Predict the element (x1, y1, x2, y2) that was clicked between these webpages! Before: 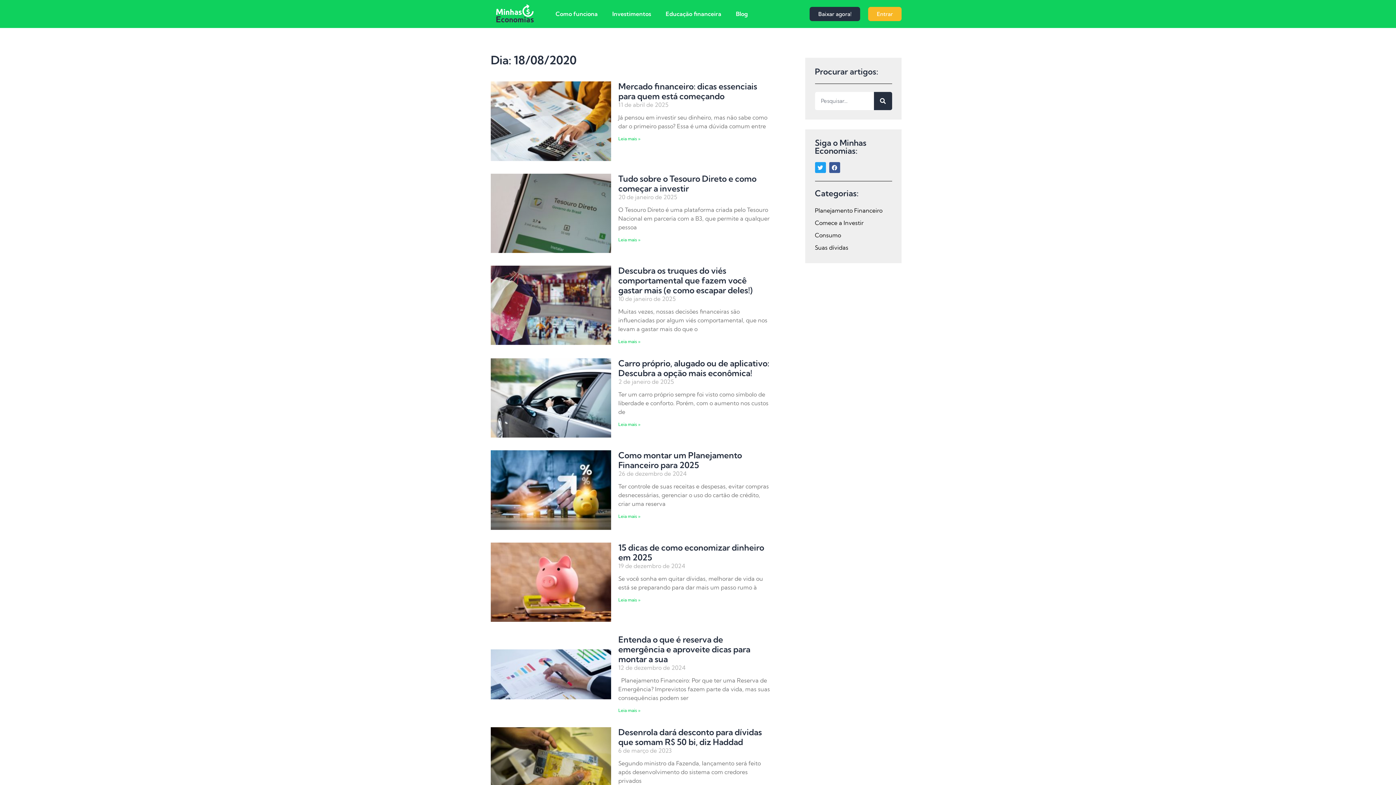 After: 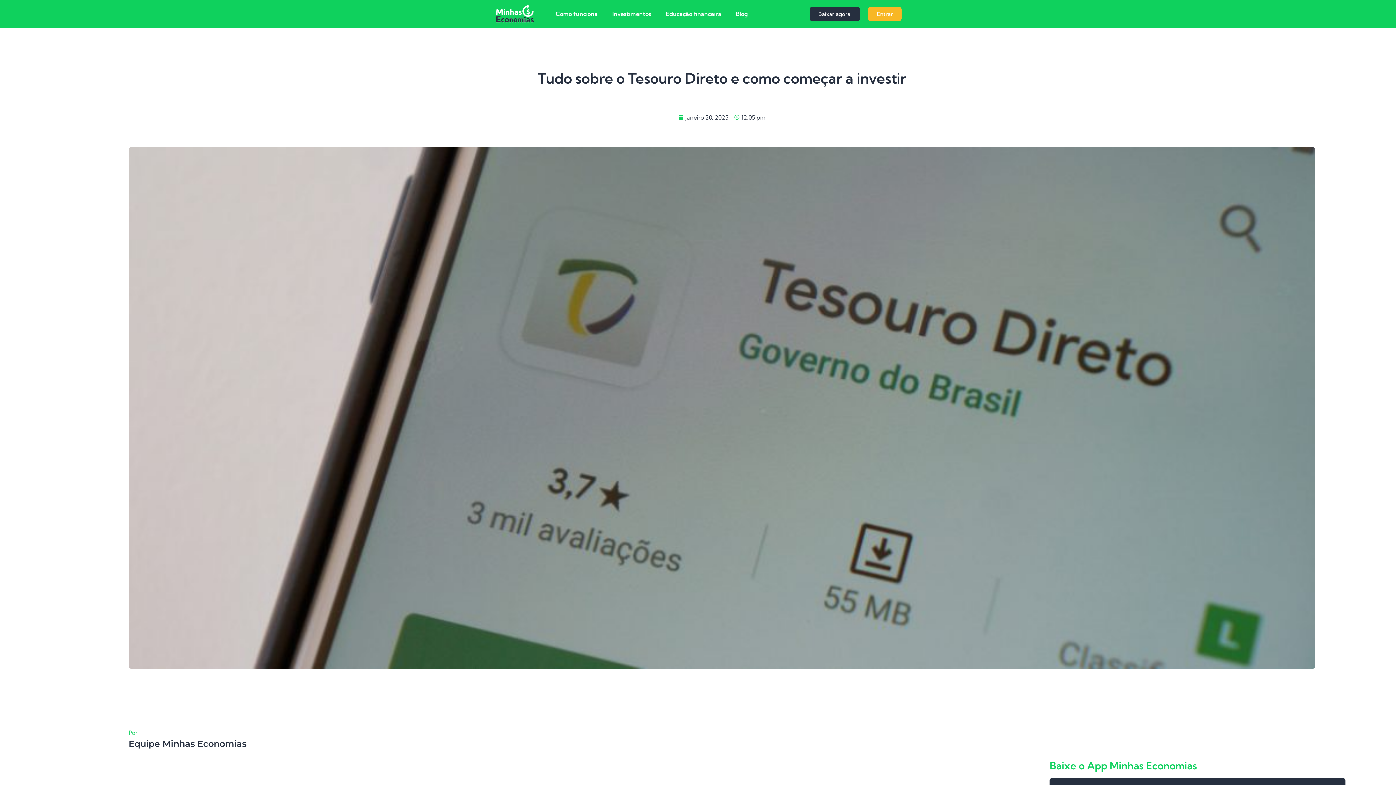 Action: bbox: (618, 173, 756, 193) label: Tudo sobre o Tesouro Direto e como começar a investir